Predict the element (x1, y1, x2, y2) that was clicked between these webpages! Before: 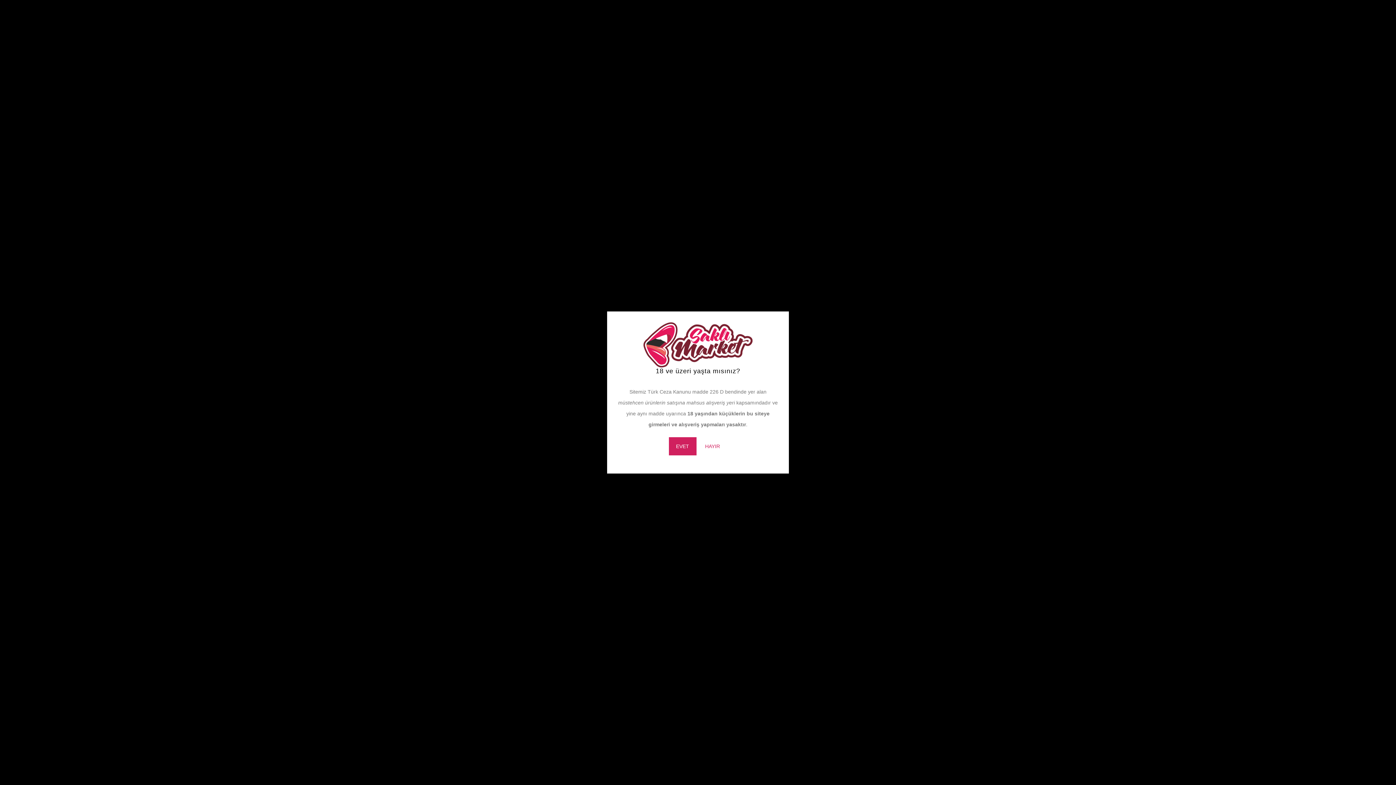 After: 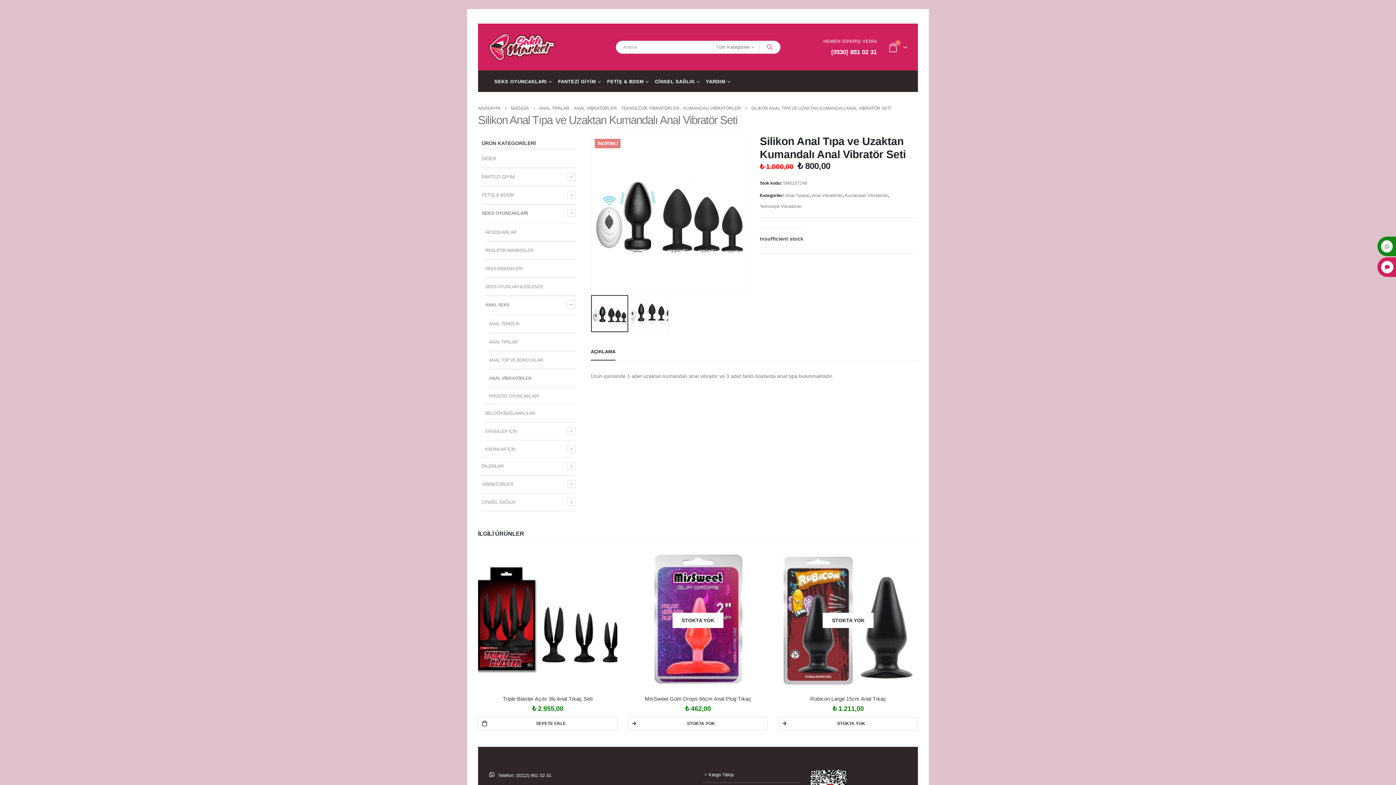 Action: bbox: (668, 437, 696, 455) label: EVET